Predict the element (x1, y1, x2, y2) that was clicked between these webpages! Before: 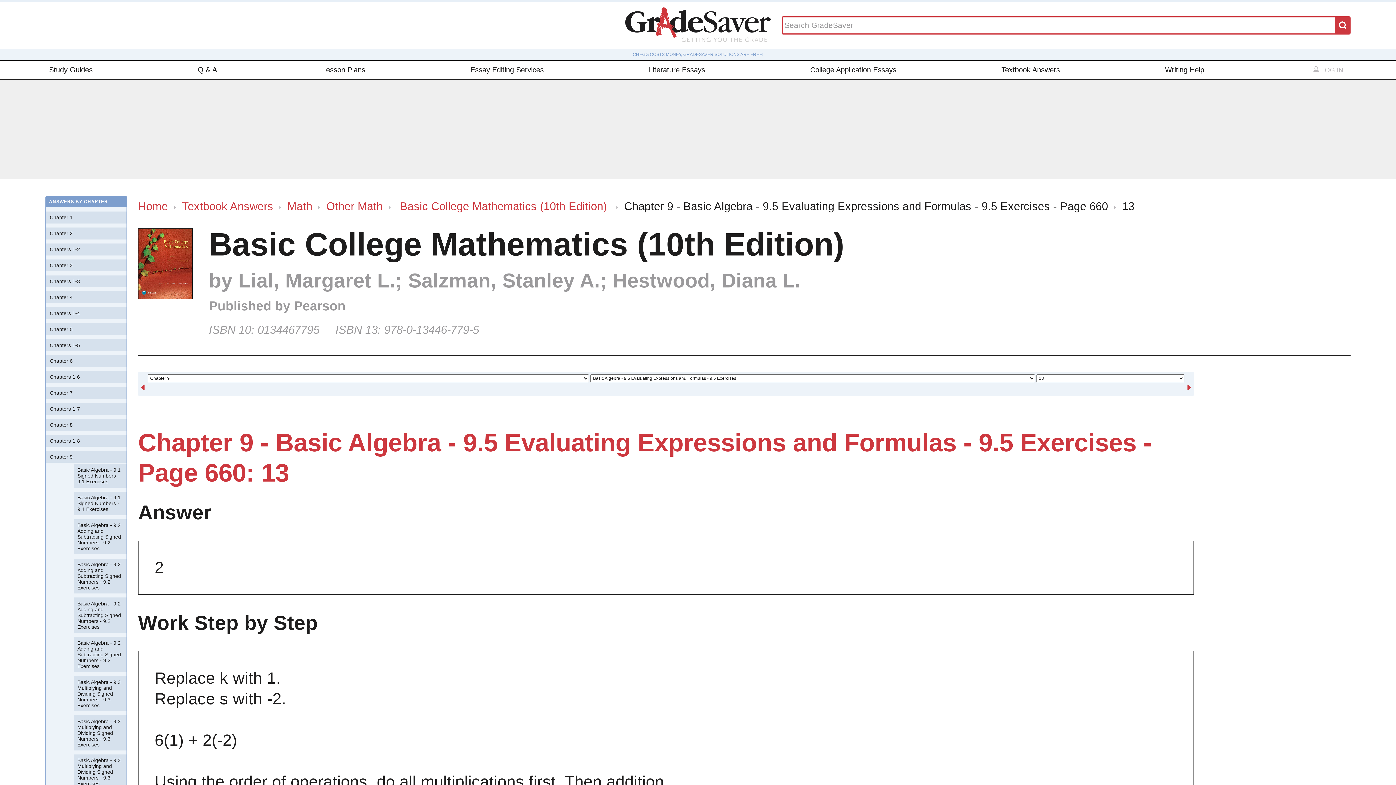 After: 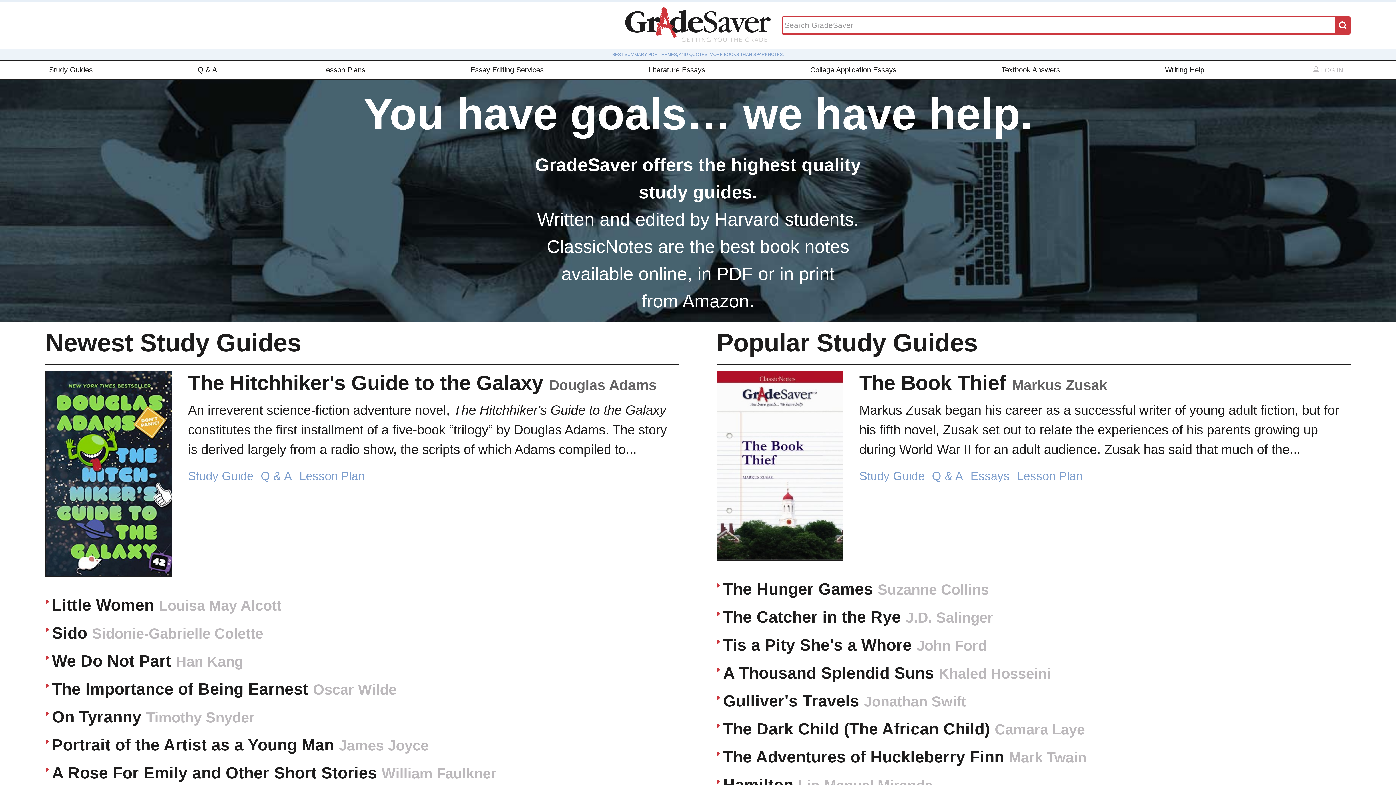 Action: bbox: (625, 7, 770, 43)